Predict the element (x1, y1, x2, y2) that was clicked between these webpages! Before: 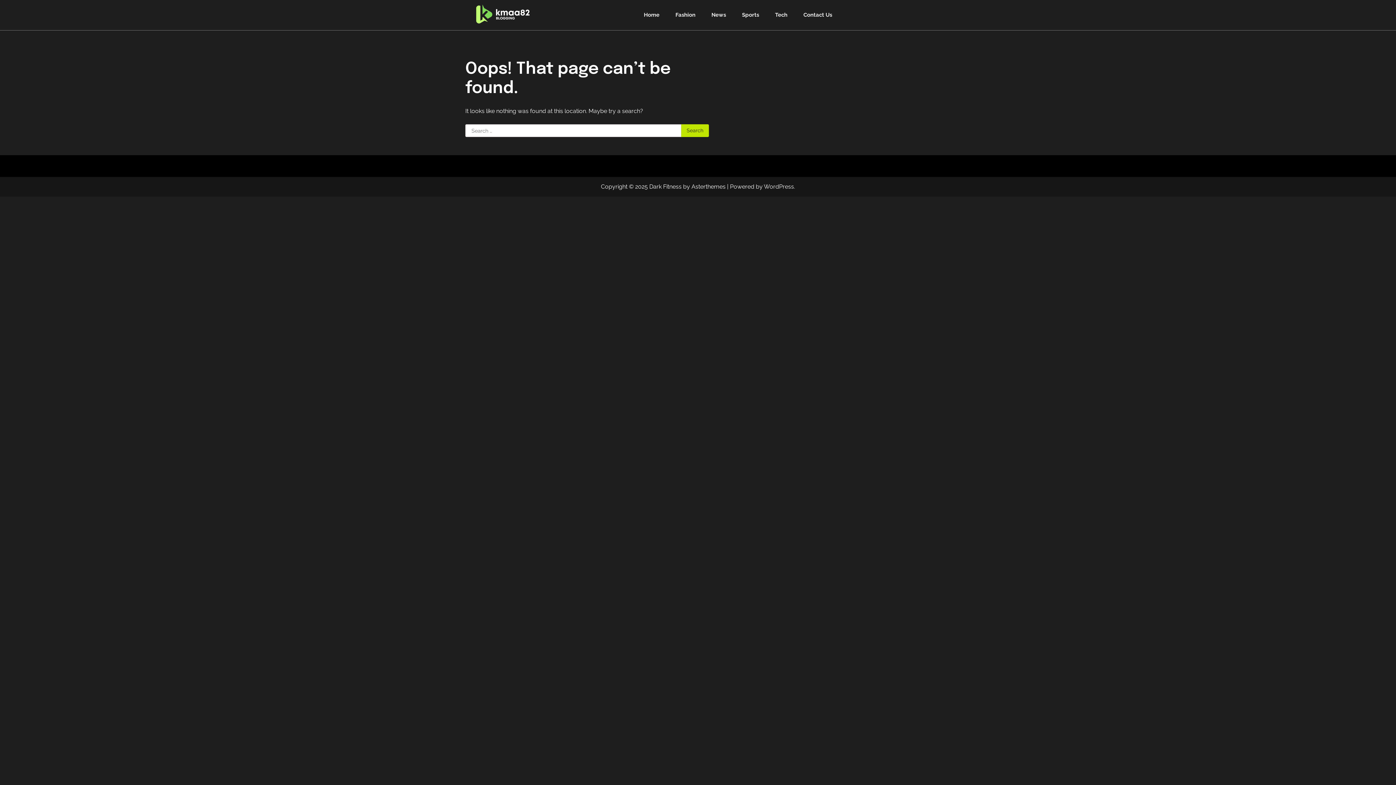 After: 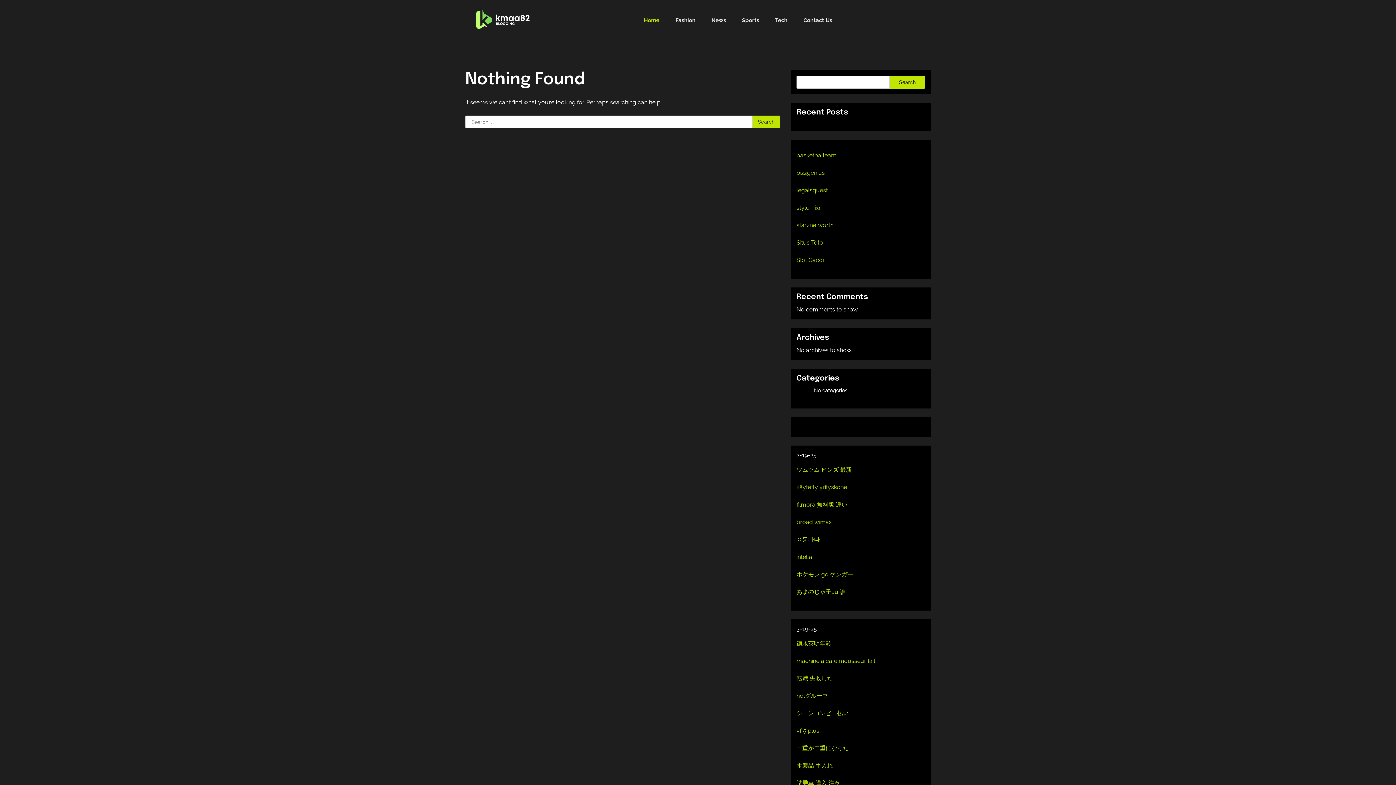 Action: bbox: (465, 3, 538, 26)